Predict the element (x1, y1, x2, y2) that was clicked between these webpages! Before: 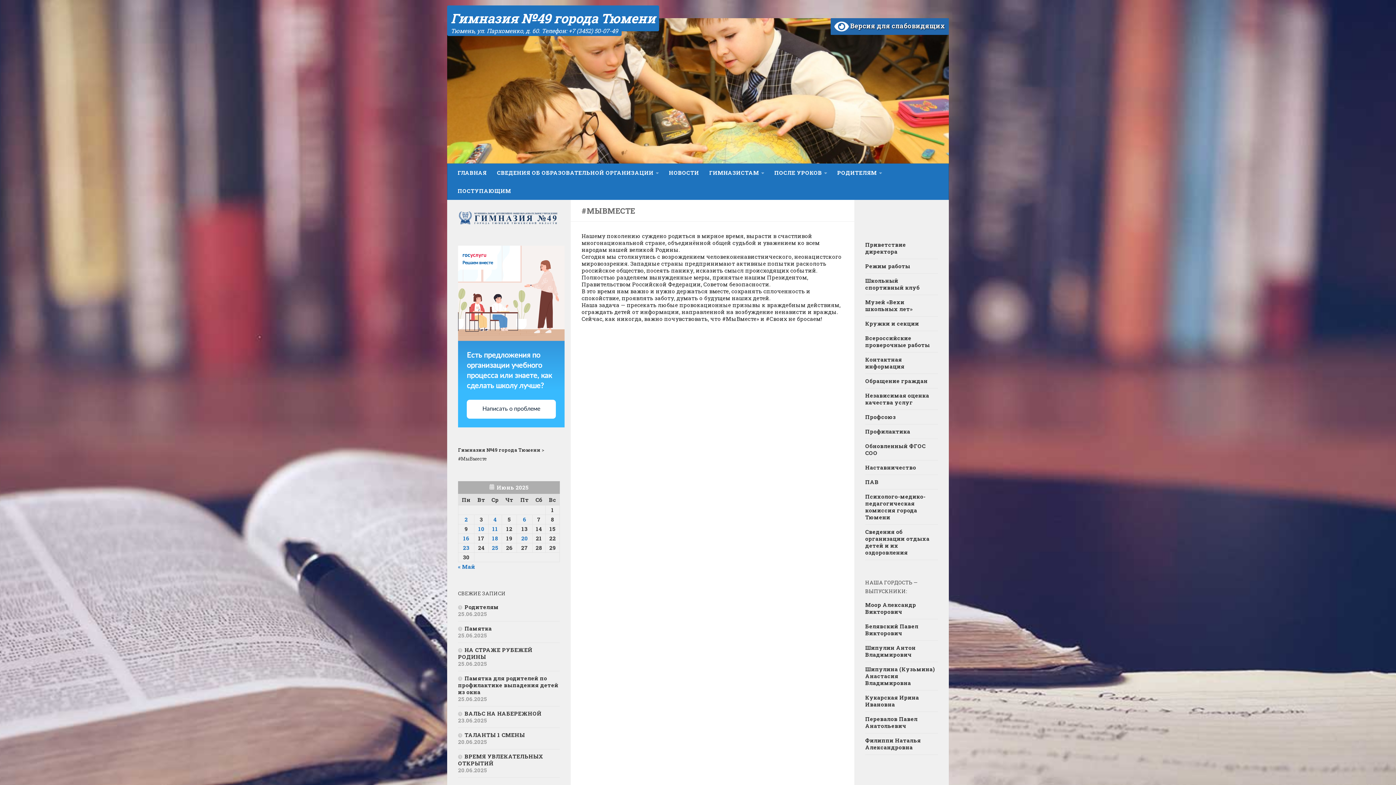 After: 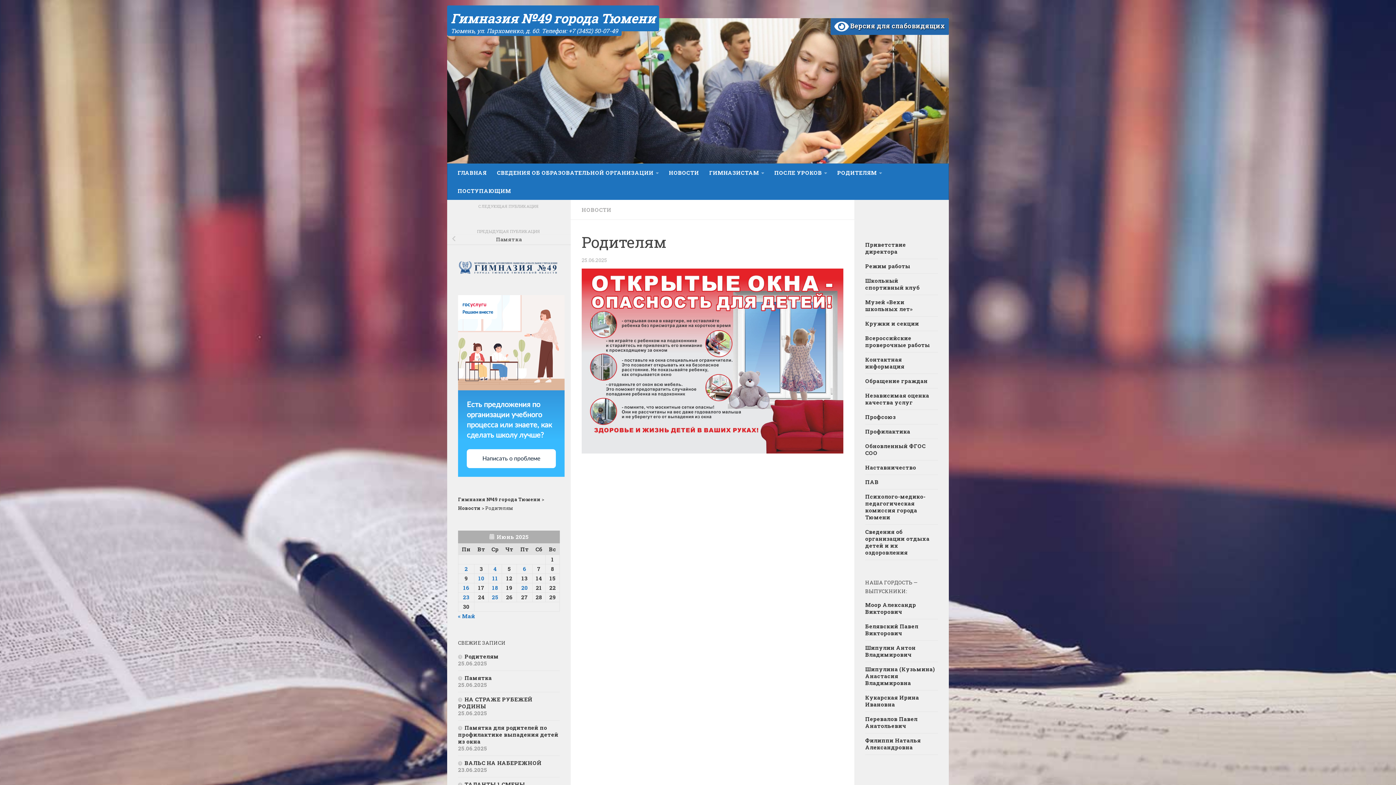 Action: bbox: (458, 603, 498, 610) label: Родителям